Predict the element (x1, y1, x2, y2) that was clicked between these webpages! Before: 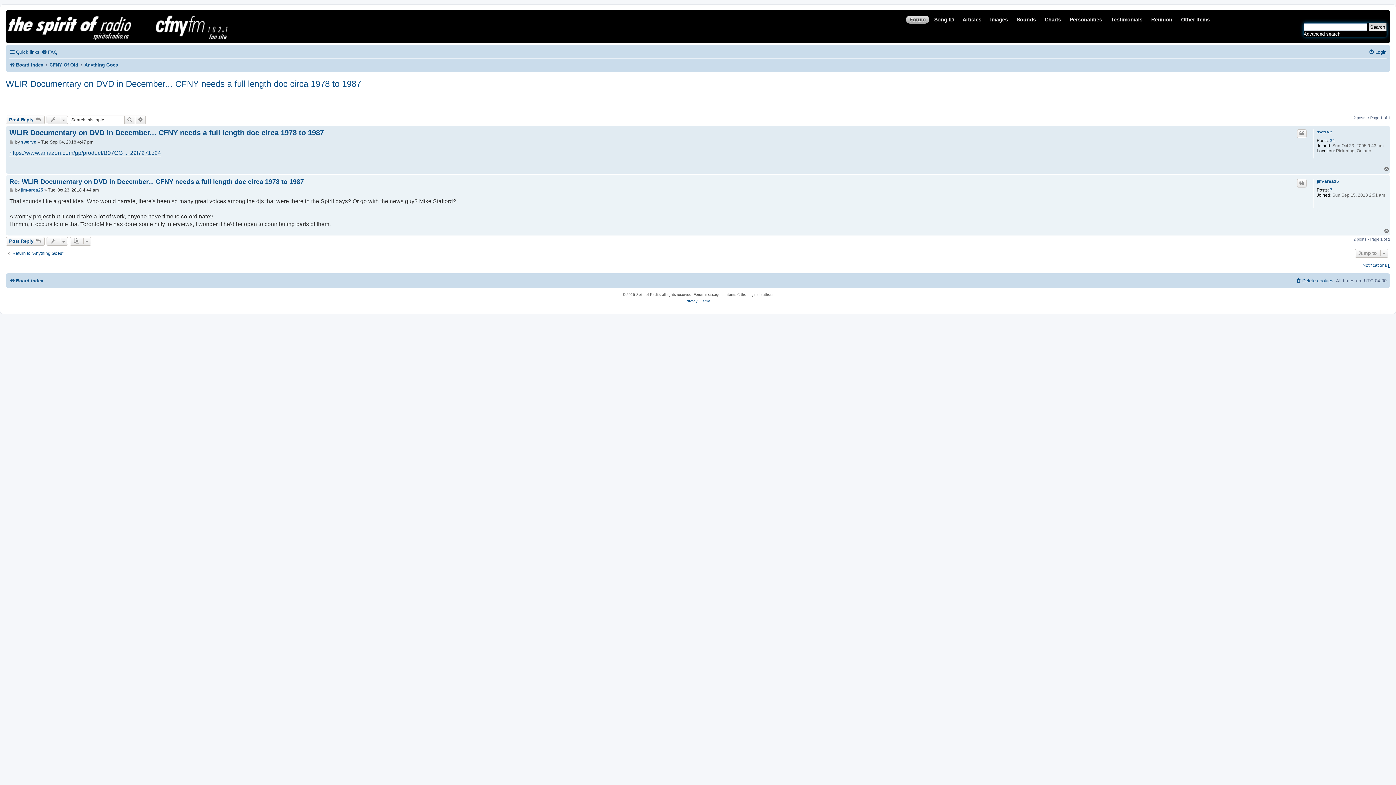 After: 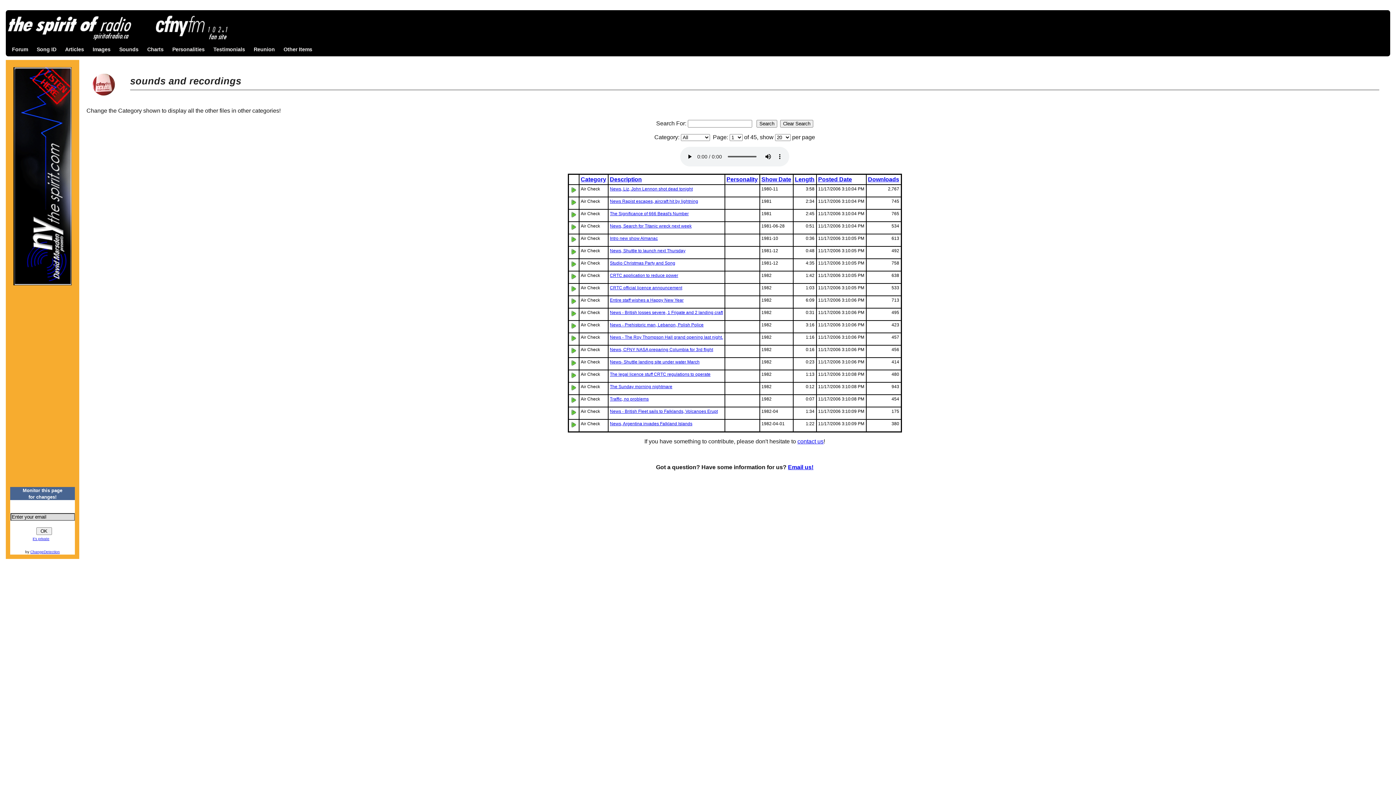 Action: label: Sounds bbox: (1013, 15, 1039, 23)